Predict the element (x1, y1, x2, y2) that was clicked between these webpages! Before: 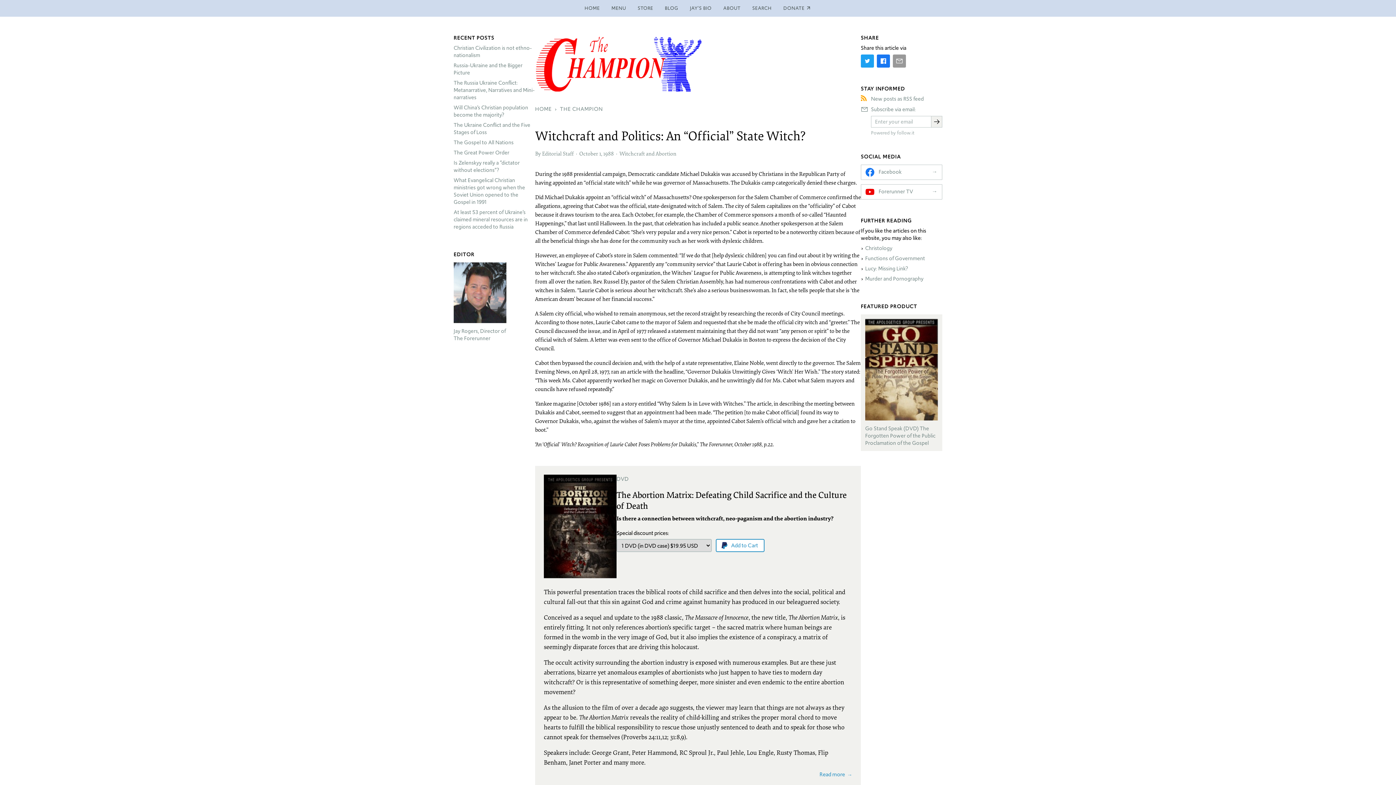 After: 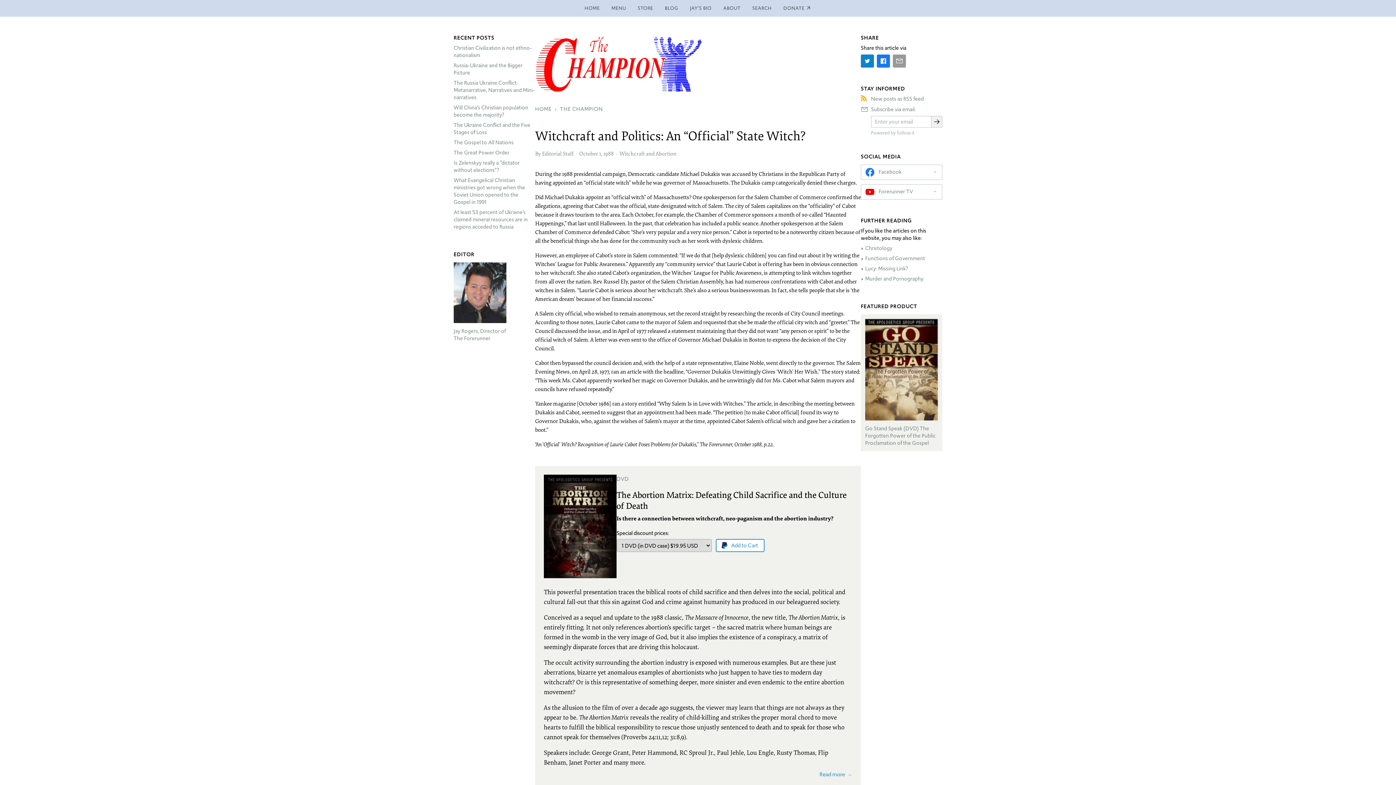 Action: label: Share on Twitter bbox: (861, 54, 874, 67)